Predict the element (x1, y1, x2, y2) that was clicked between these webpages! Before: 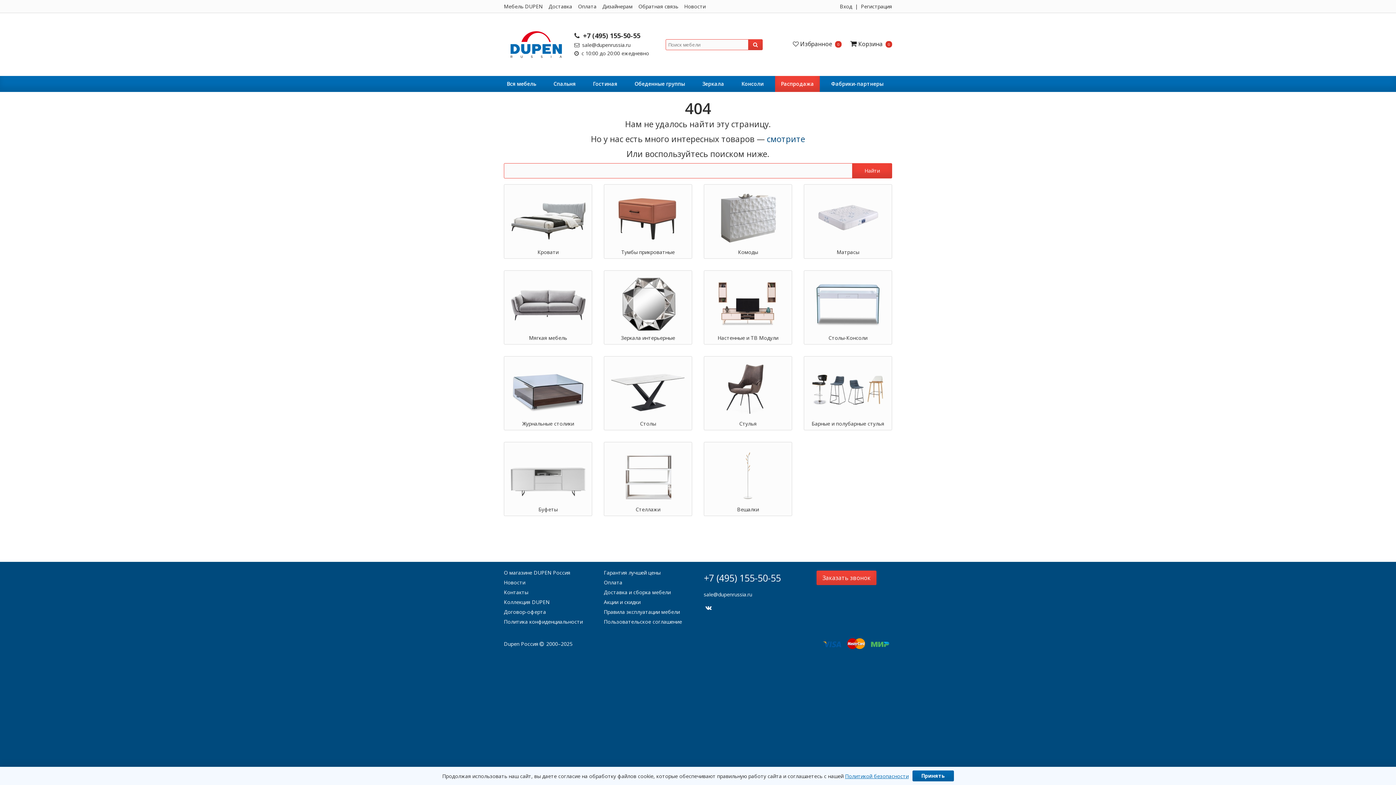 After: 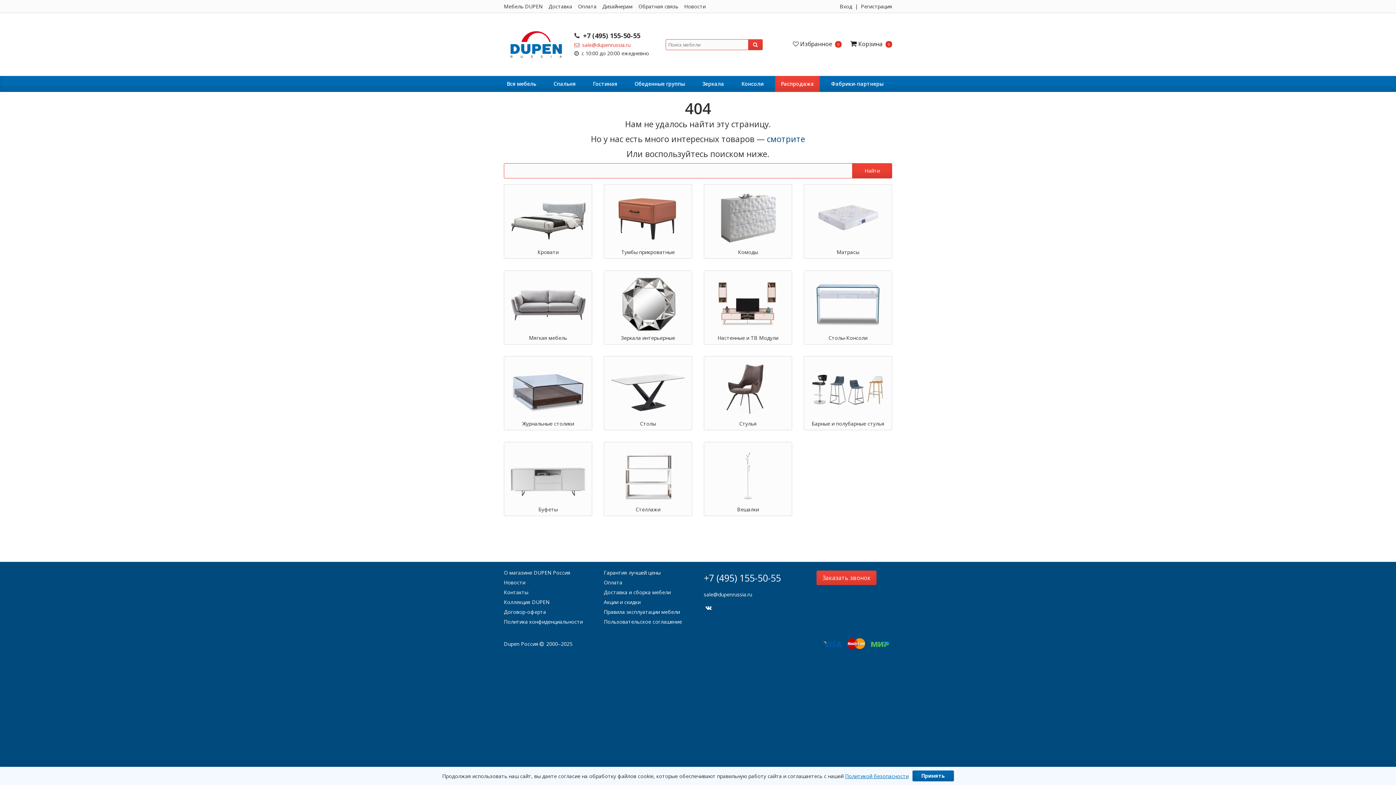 Action: label:  sale@dupenrussia.ru bbox: (574, 41, 630, 48)